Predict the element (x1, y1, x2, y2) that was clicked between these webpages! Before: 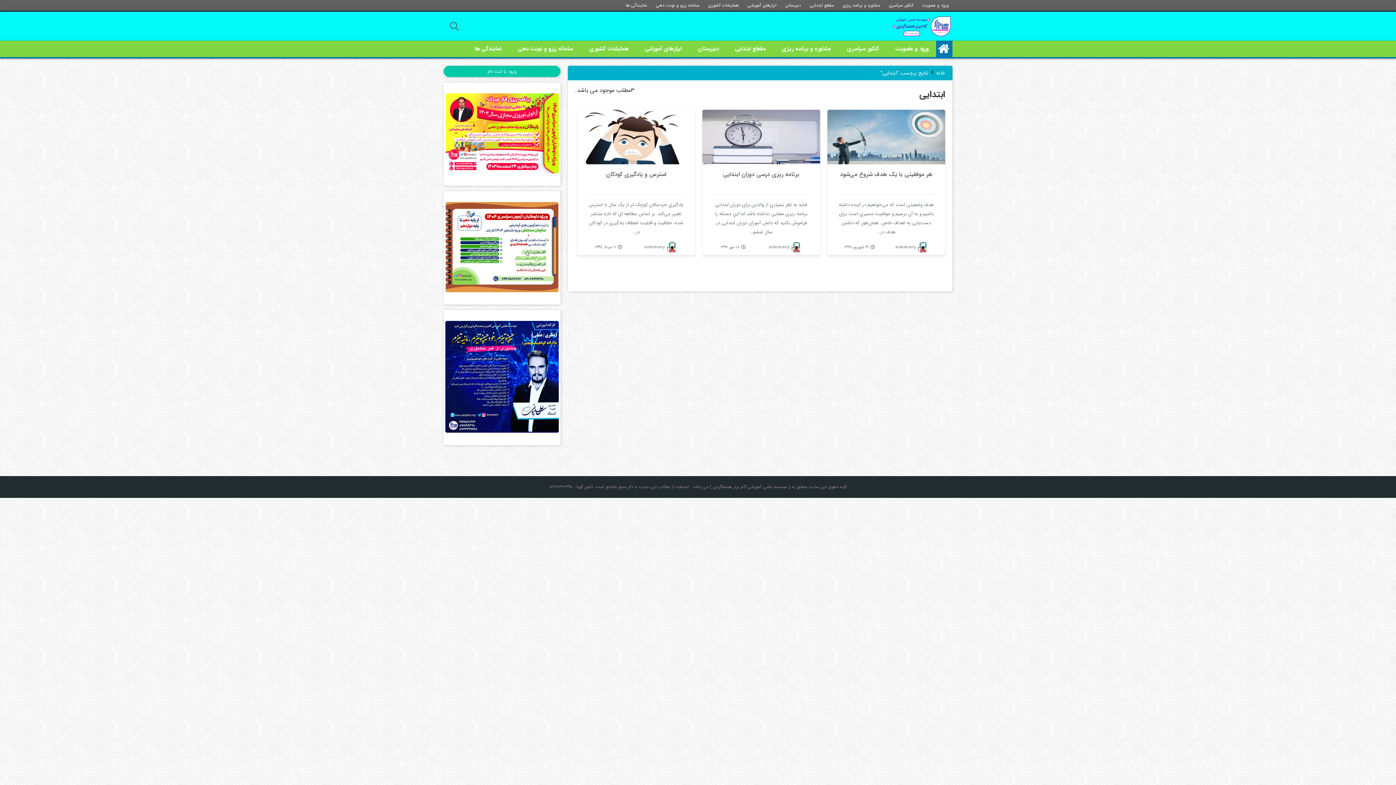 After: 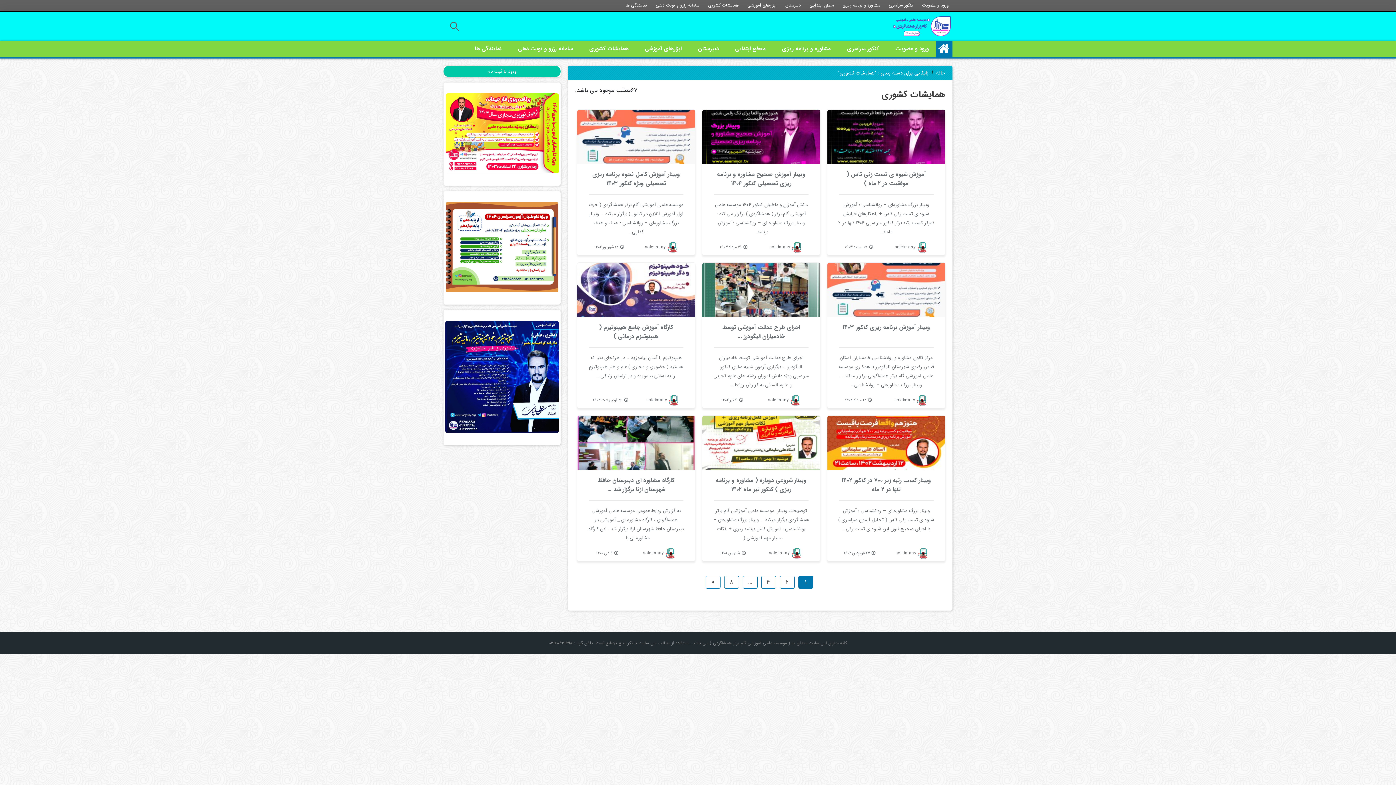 Action: bbox: (704, 0, 742, 10) label: همایشات کشوری